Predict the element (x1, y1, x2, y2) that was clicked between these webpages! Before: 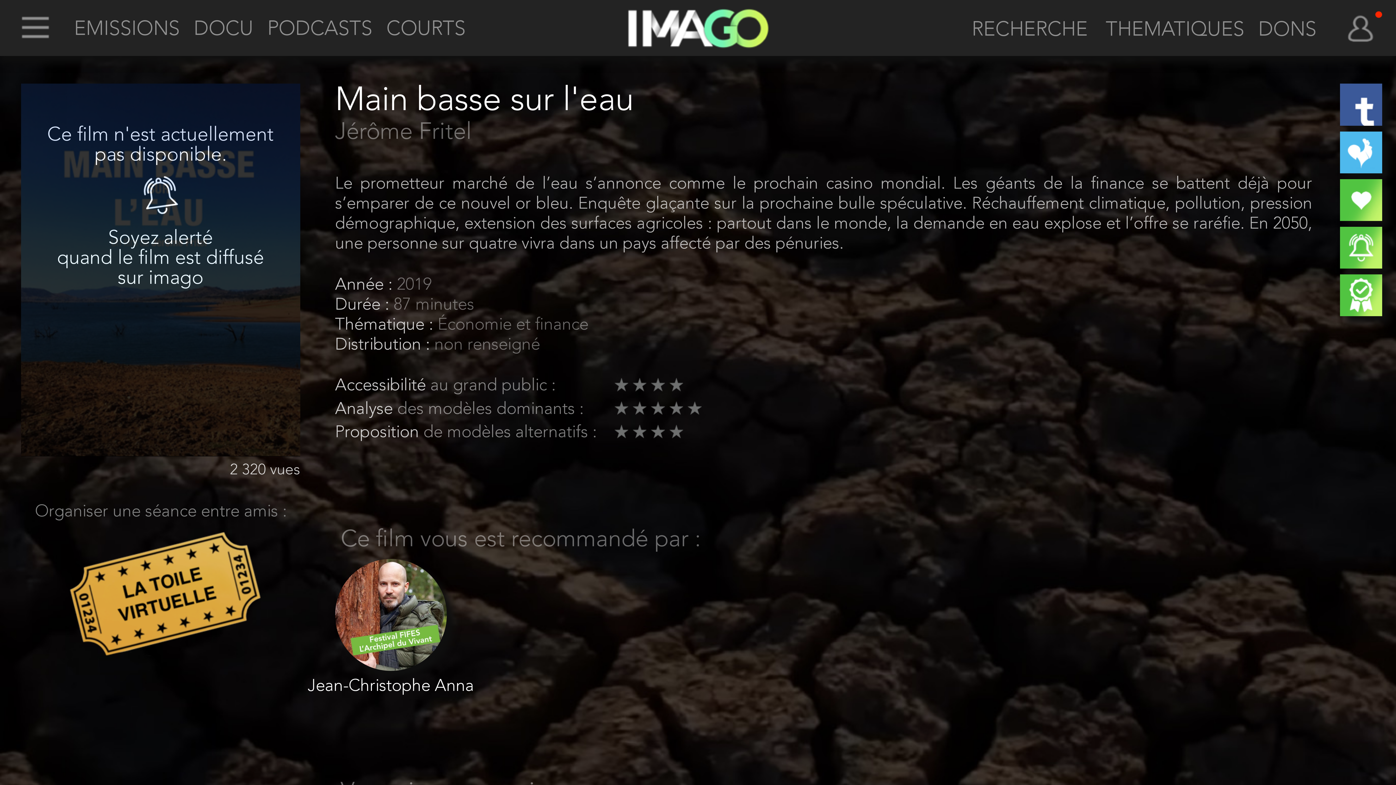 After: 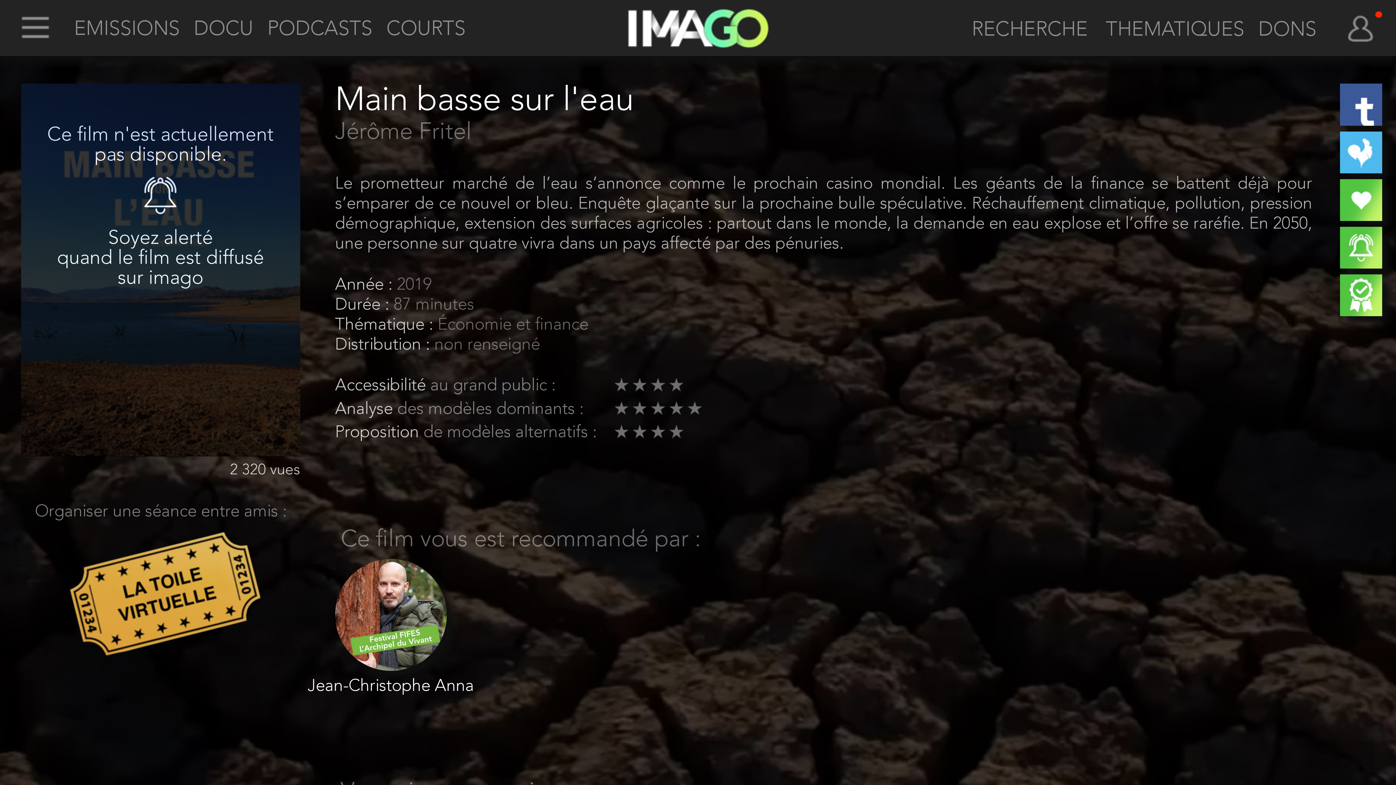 Action: bbox: (335, 424, 423, 441) label: Proposition 